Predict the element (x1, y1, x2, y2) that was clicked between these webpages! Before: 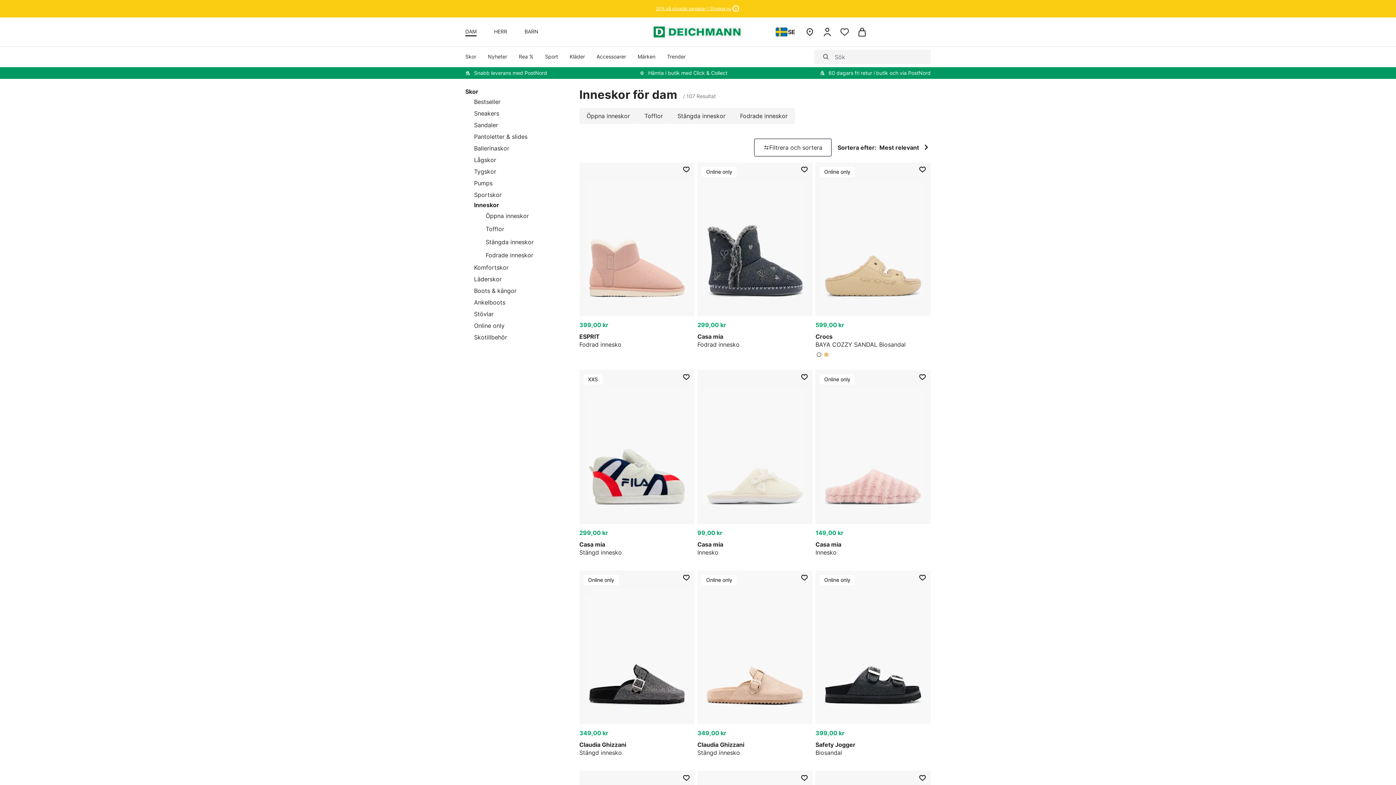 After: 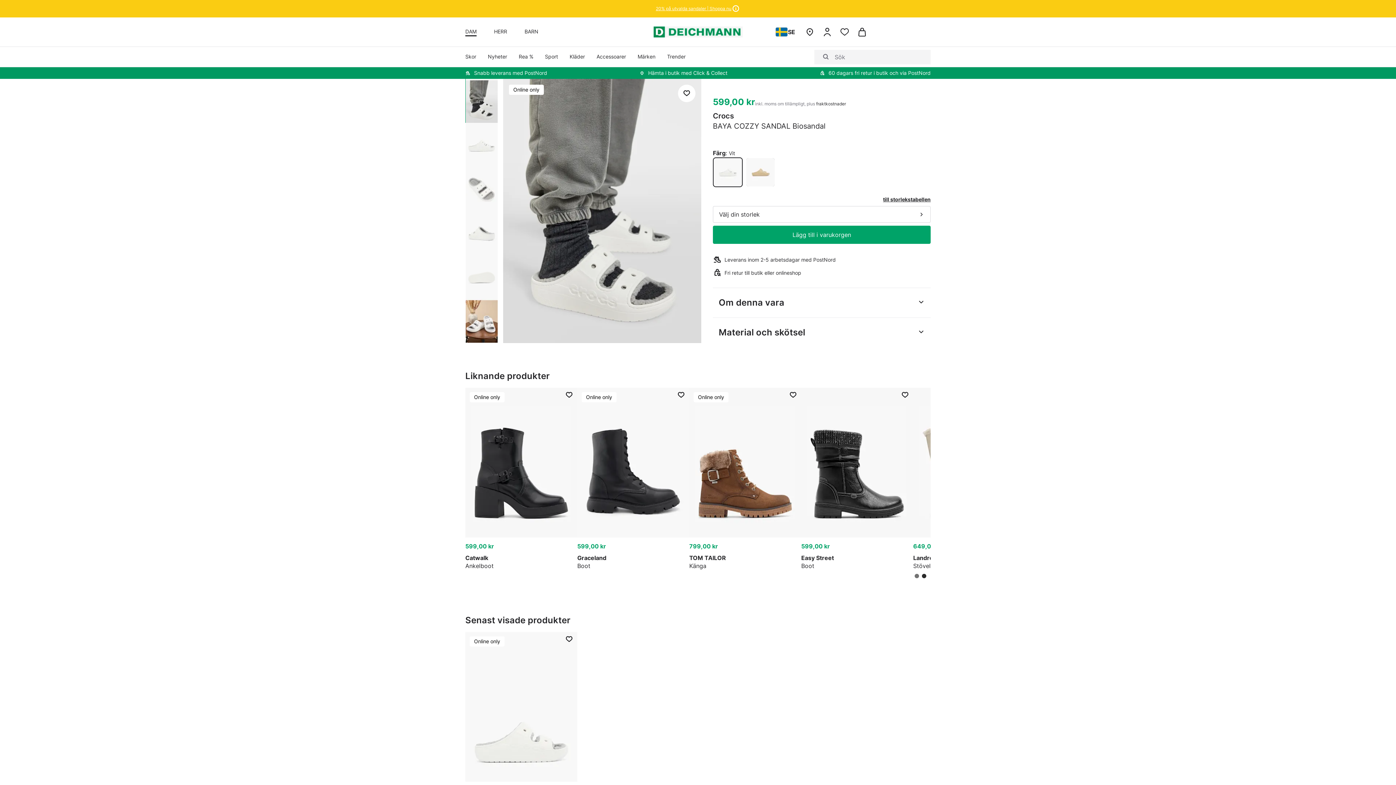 Action: label: Crocs BAYA COZZY SANDAL Biosandal Vit bbox: (817, 353, 821, 356)